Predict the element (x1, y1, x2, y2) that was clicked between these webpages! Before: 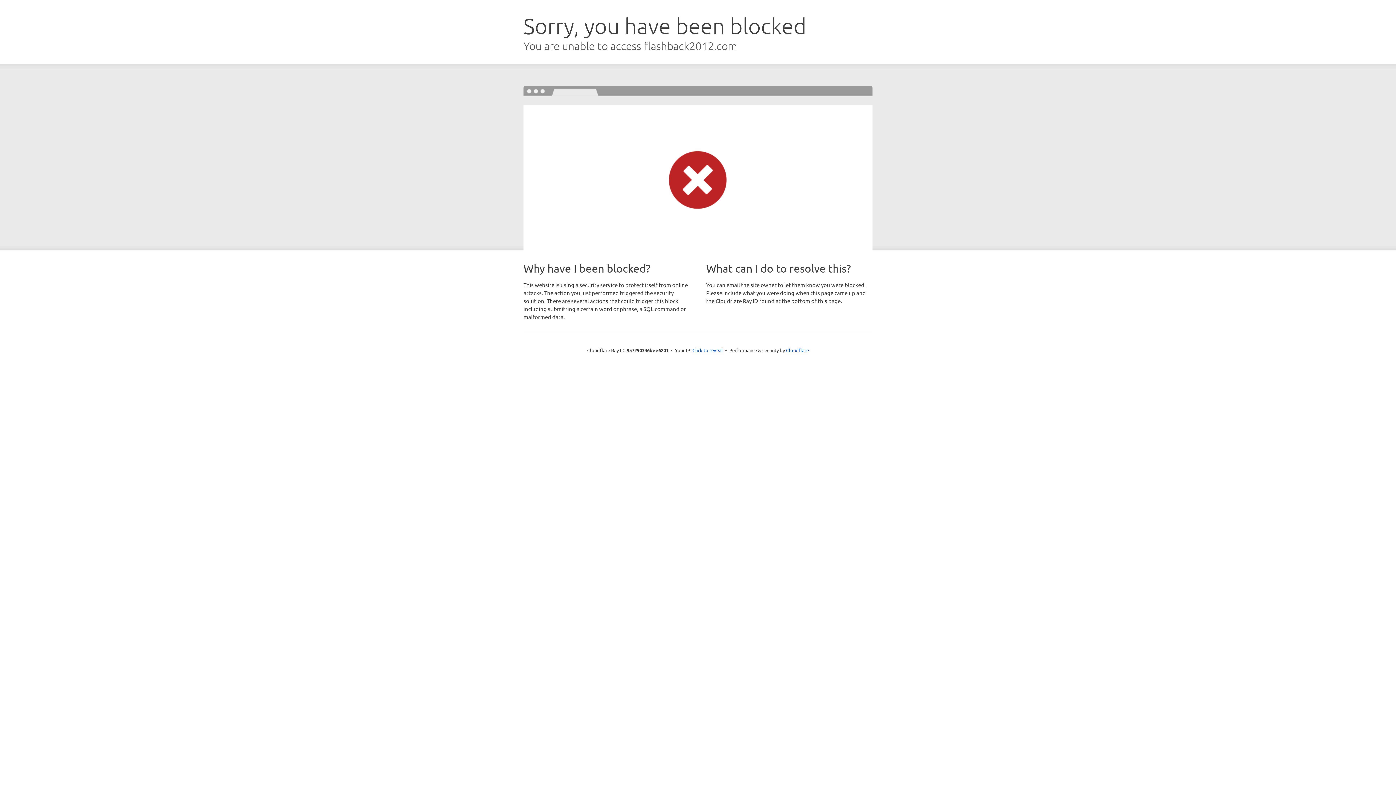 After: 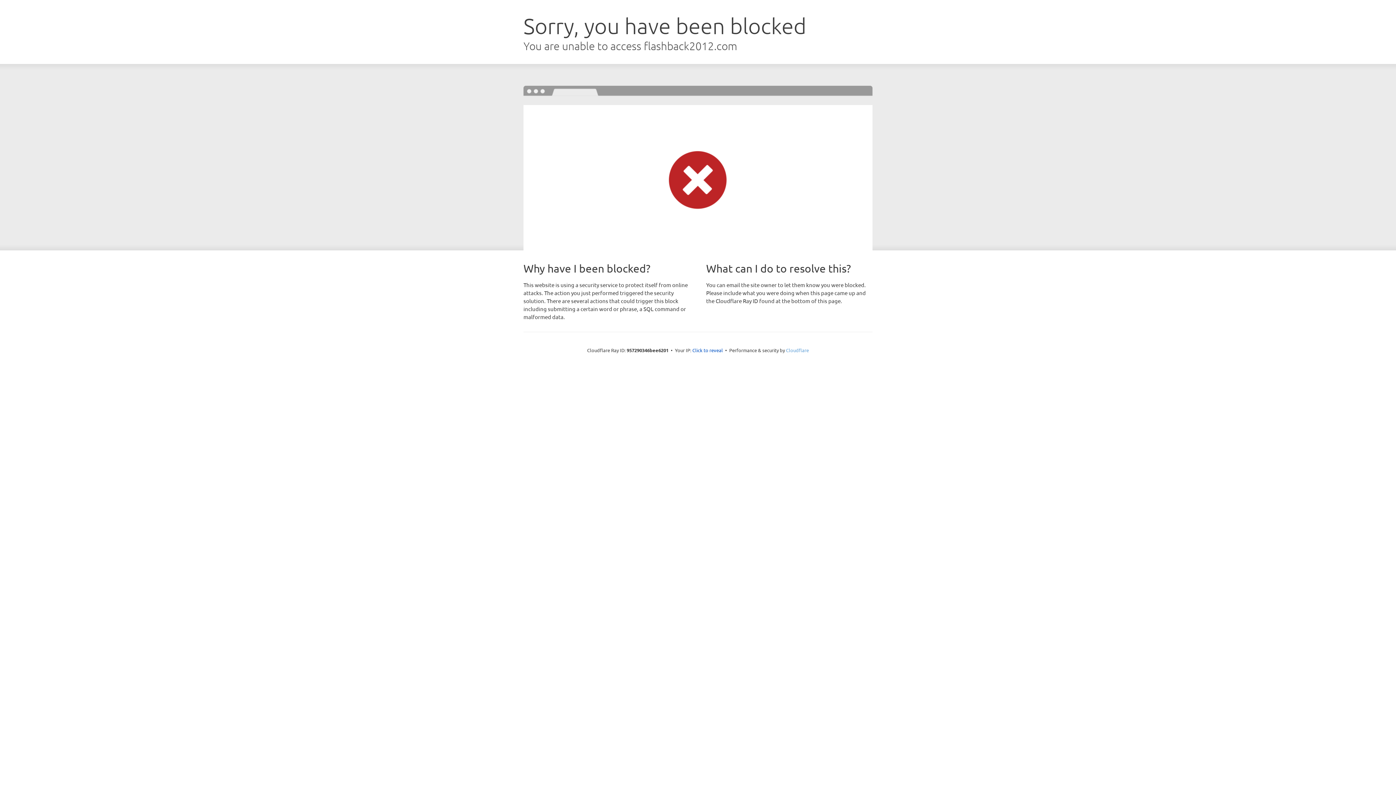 Action: bbox: (786, 347, 809, 353) label: Cloudflare